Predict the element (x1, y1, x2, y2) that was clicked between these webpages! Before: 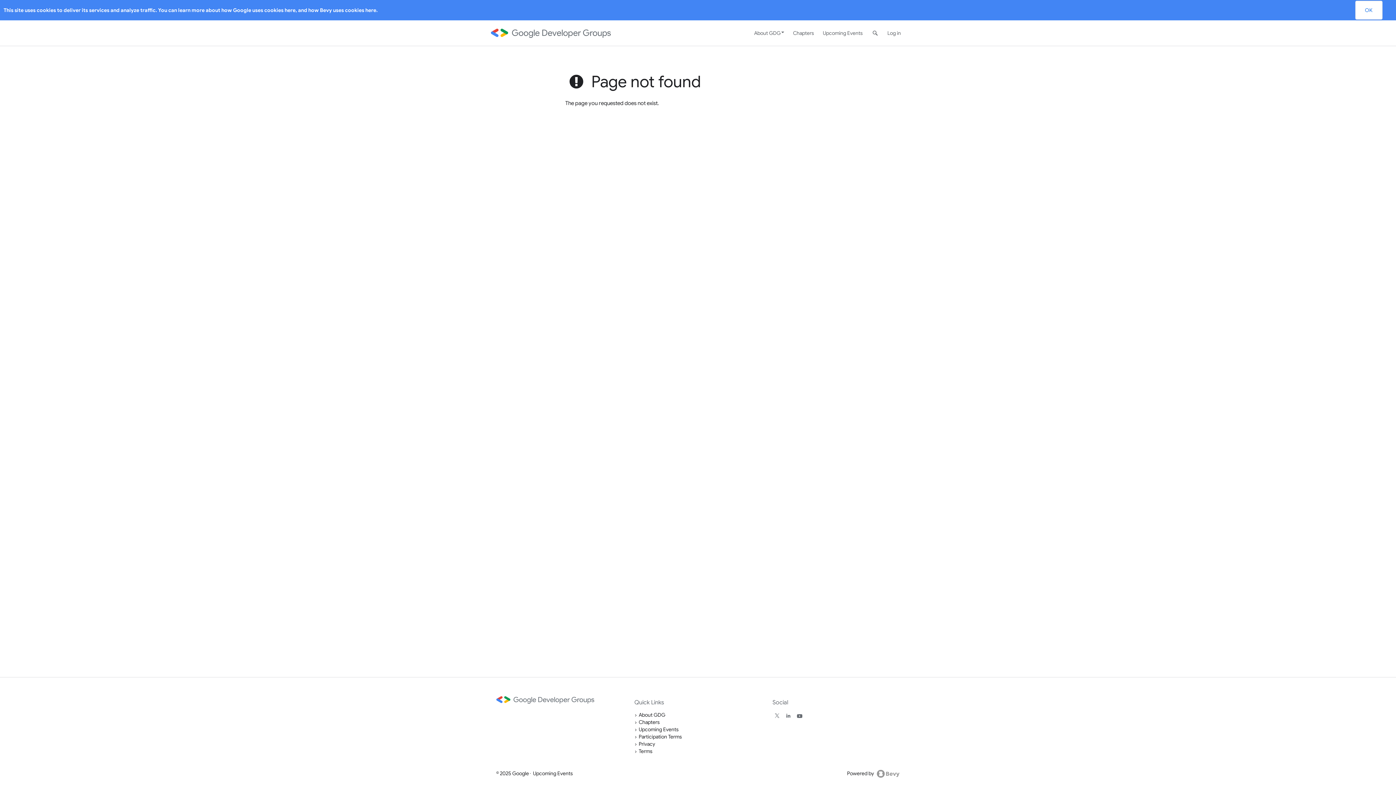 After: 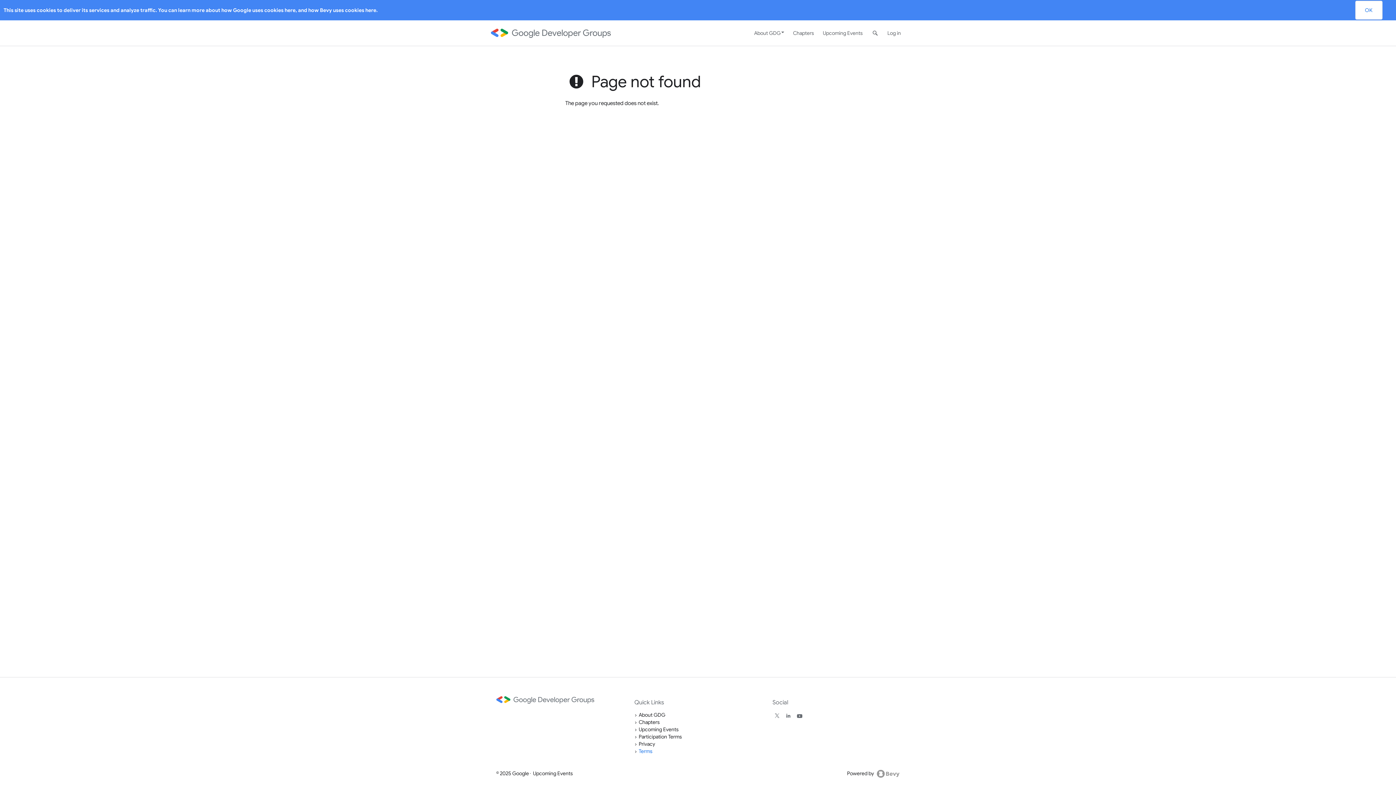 Action: label: Terms bbox: (638, 748, 652, 754)